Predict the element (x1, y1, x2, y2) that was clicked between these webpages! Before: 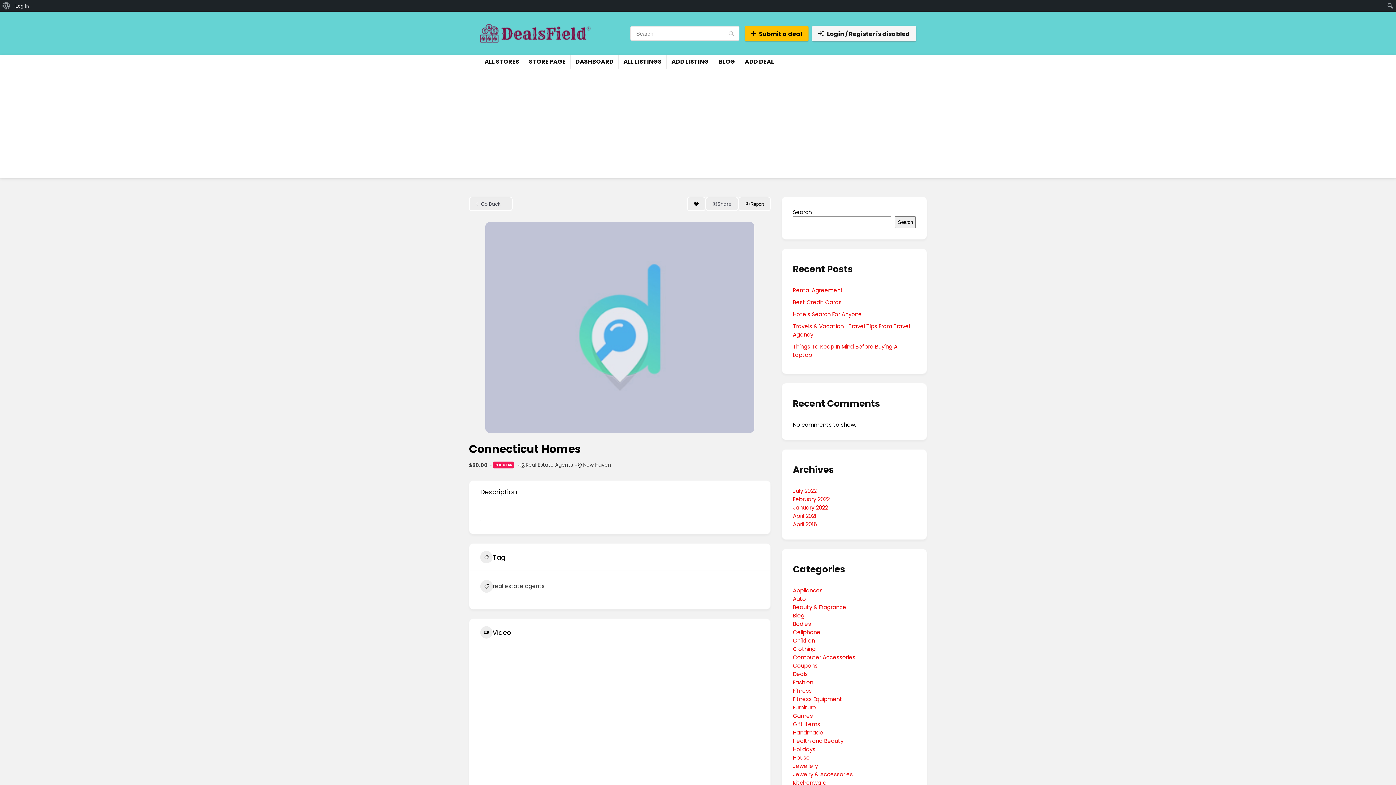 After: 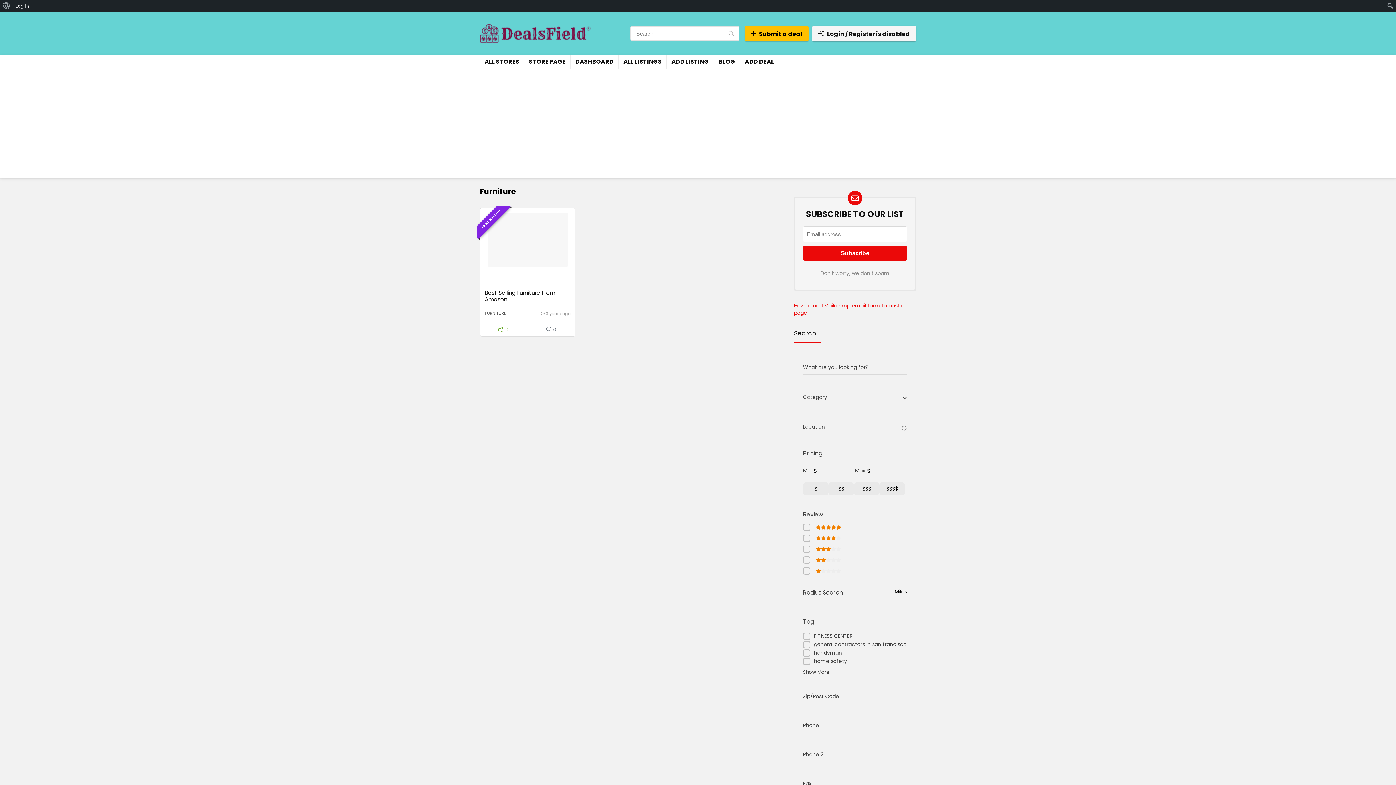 Action: bbox: (793, 704, 816, 711) label: Furniture